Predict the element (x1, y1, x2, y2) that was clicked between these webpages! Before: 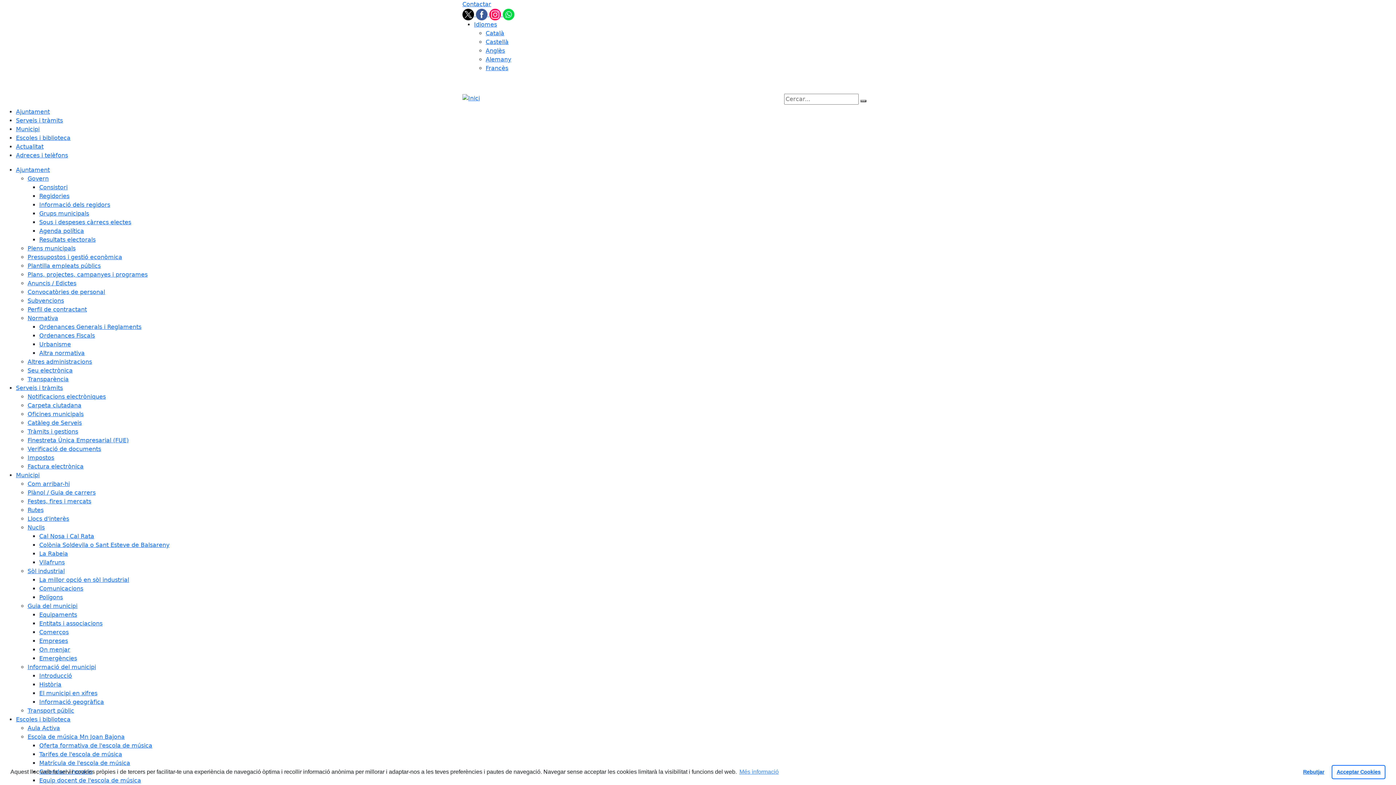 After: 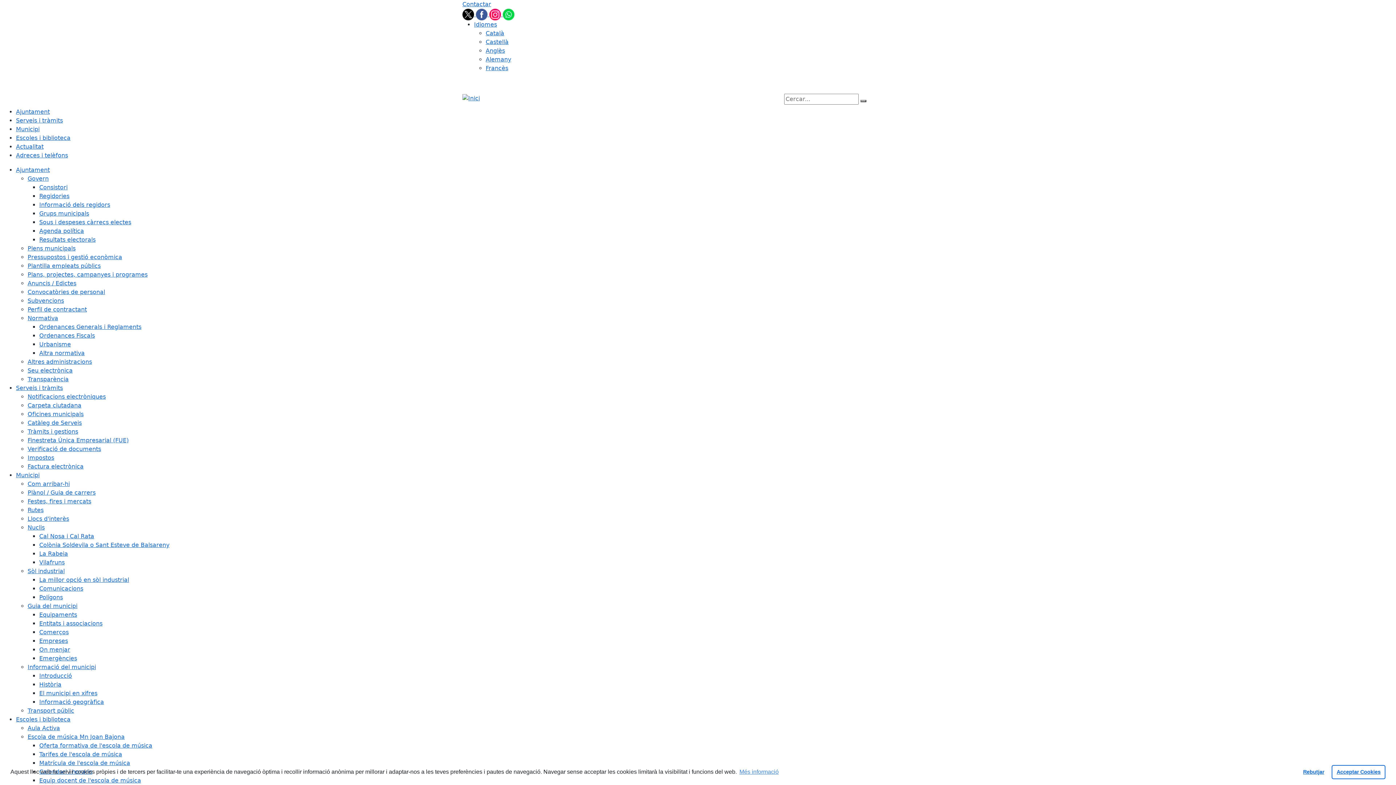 Action: bbox: (27, 376, 68, 382) label: Transparència